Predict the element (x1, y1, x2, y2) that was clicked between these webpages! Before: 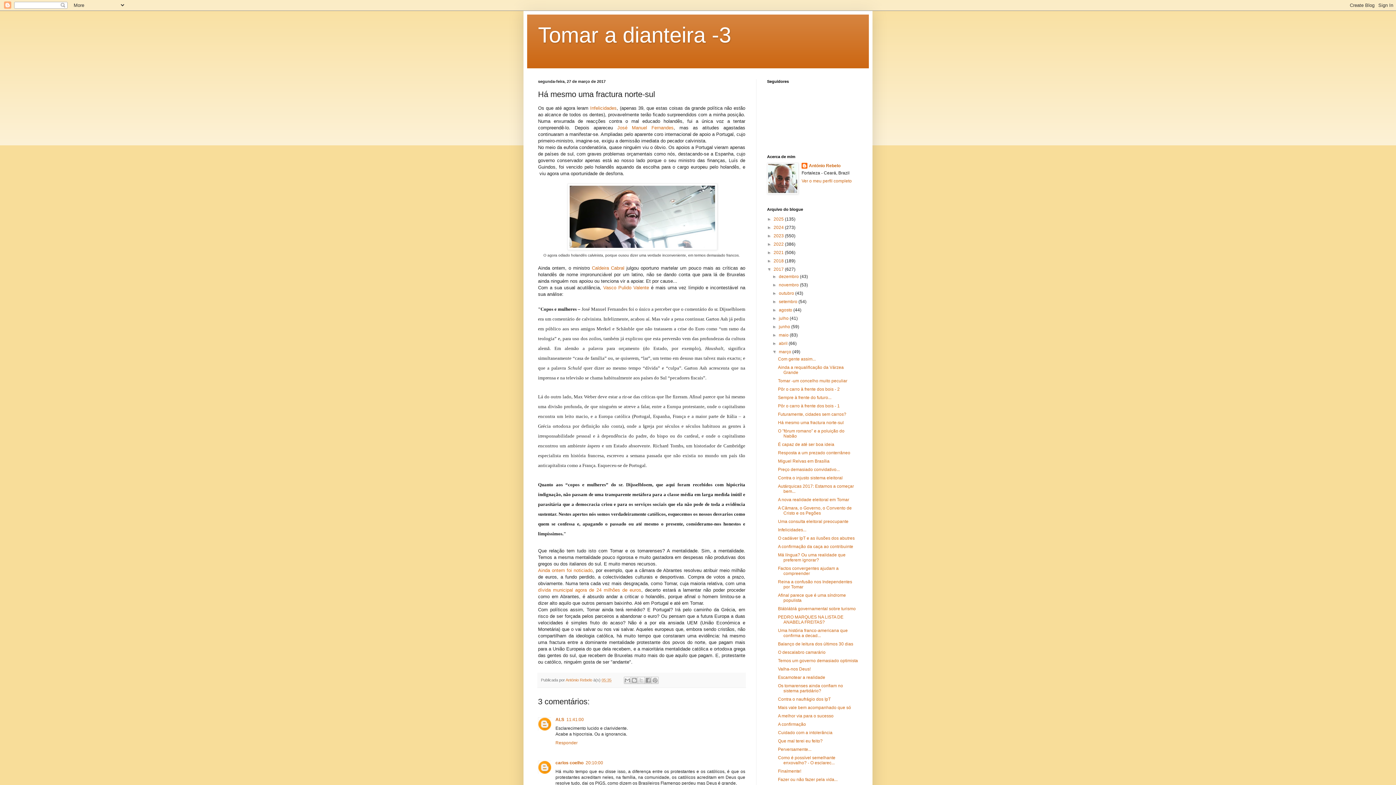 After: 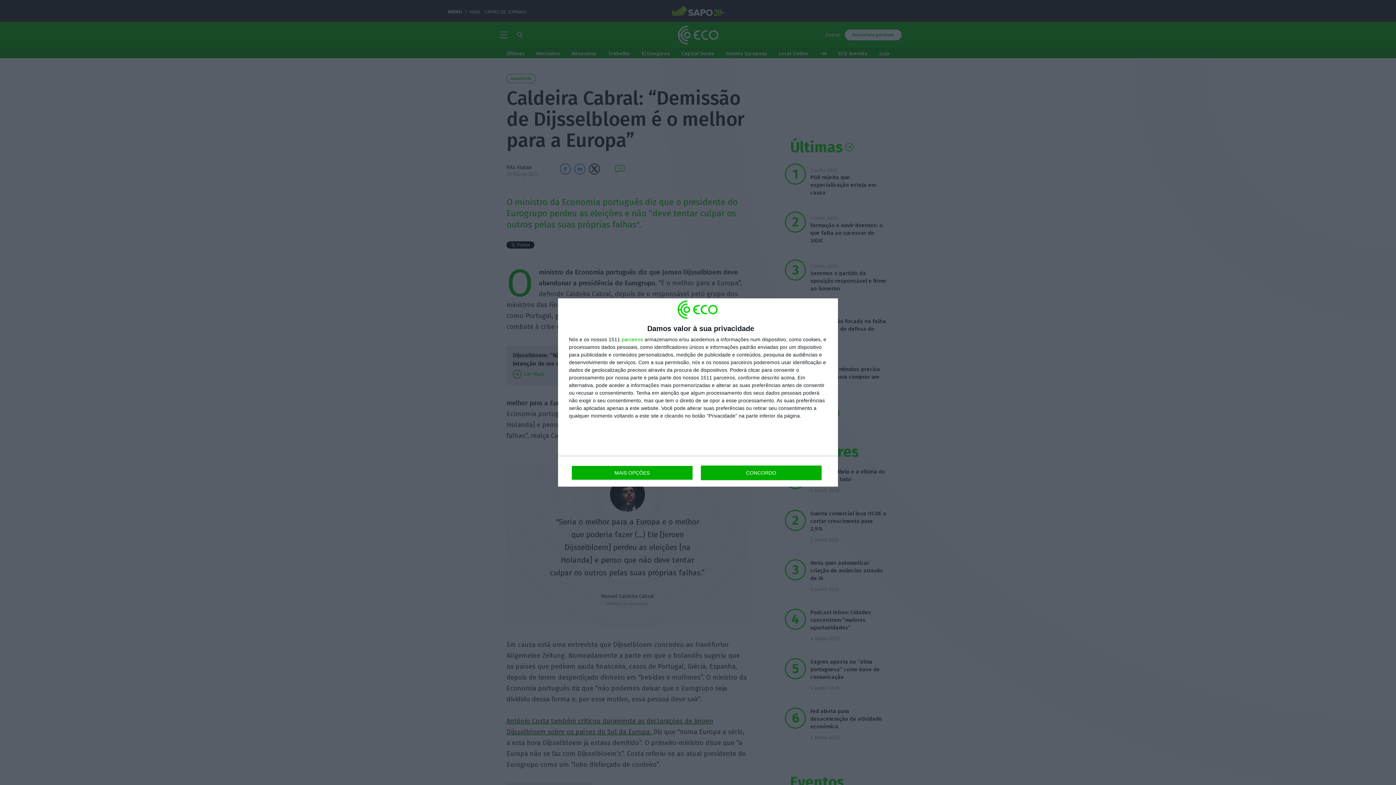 Action: label: Caldeira Cabral bbox: (592, 265, 624, 270)